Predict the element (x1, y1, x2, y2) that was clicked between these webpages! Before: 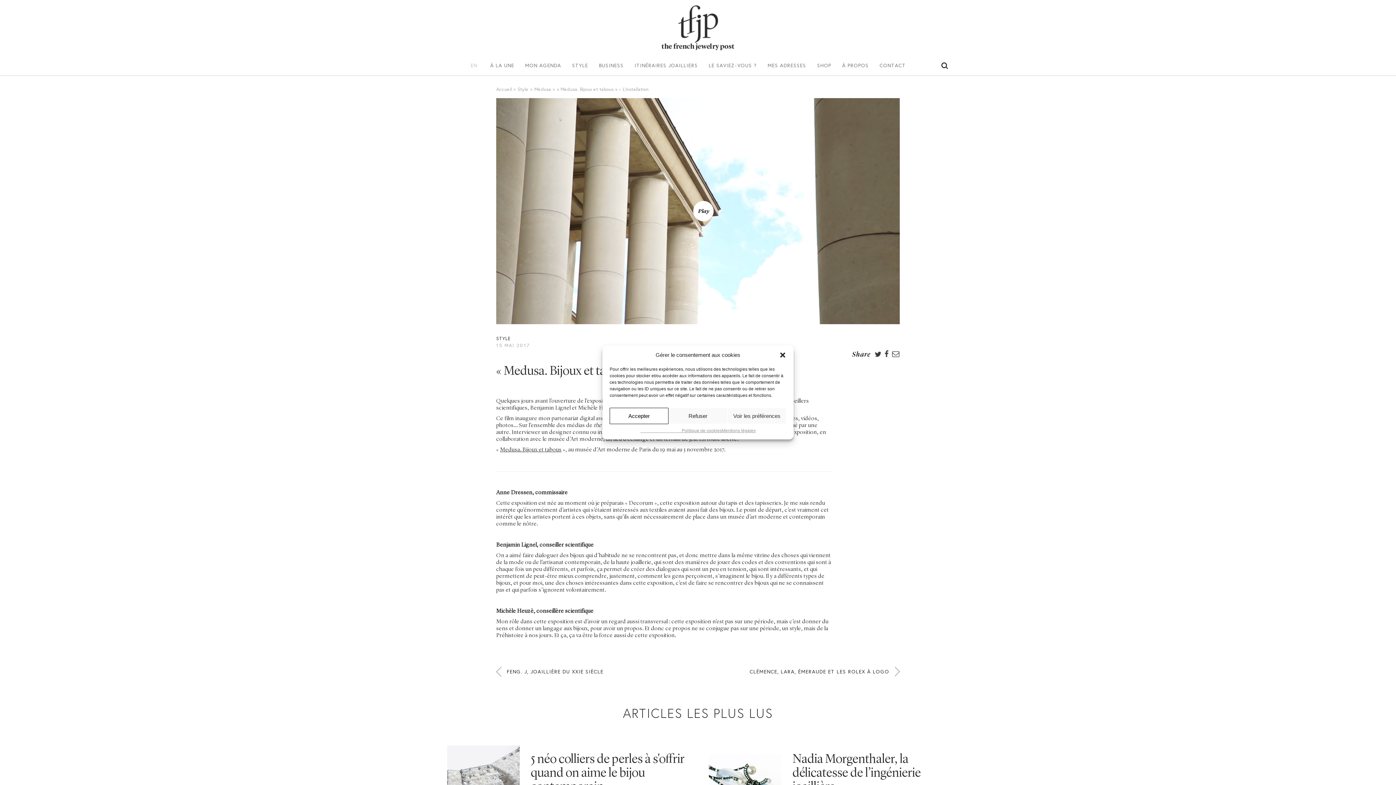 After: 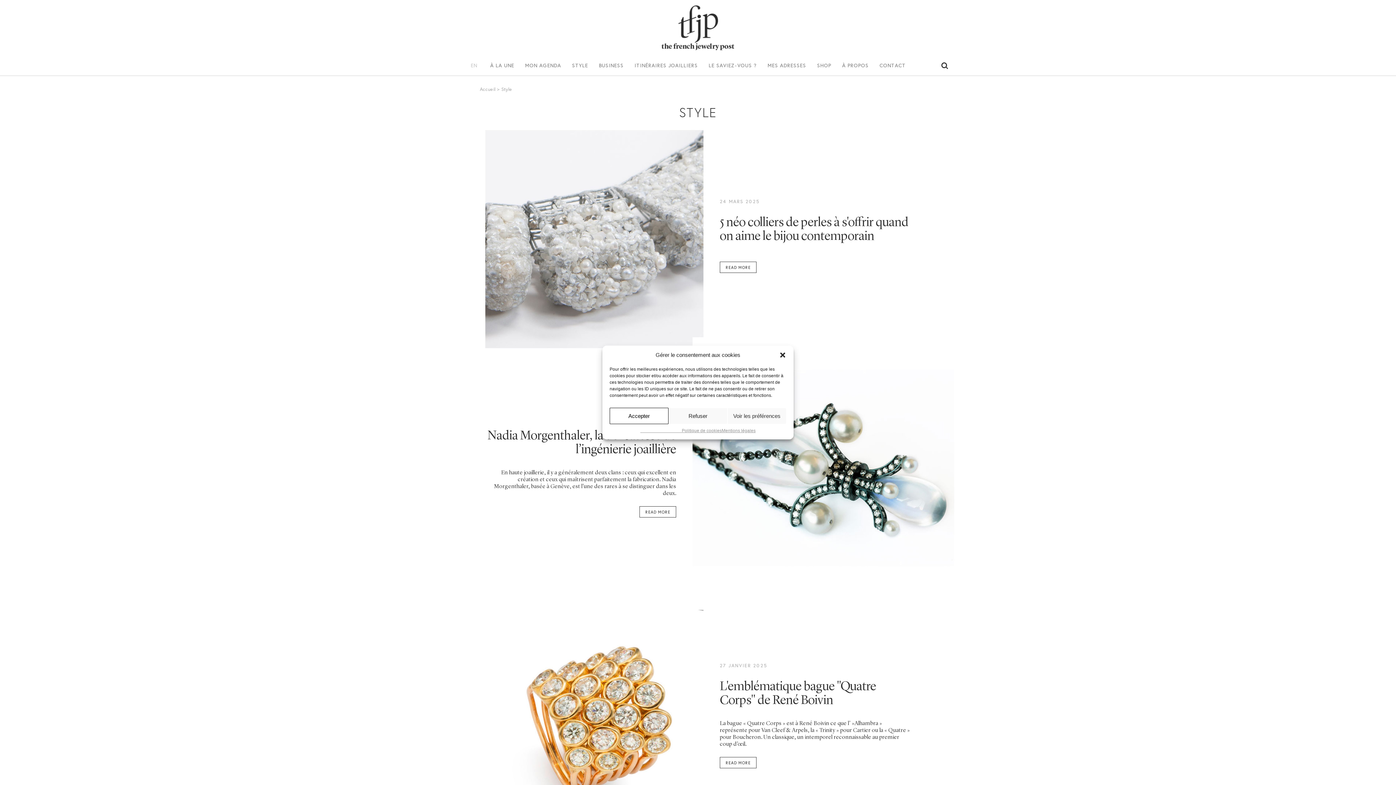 Action: label: Style bbox: (517, 86, 528, 92)